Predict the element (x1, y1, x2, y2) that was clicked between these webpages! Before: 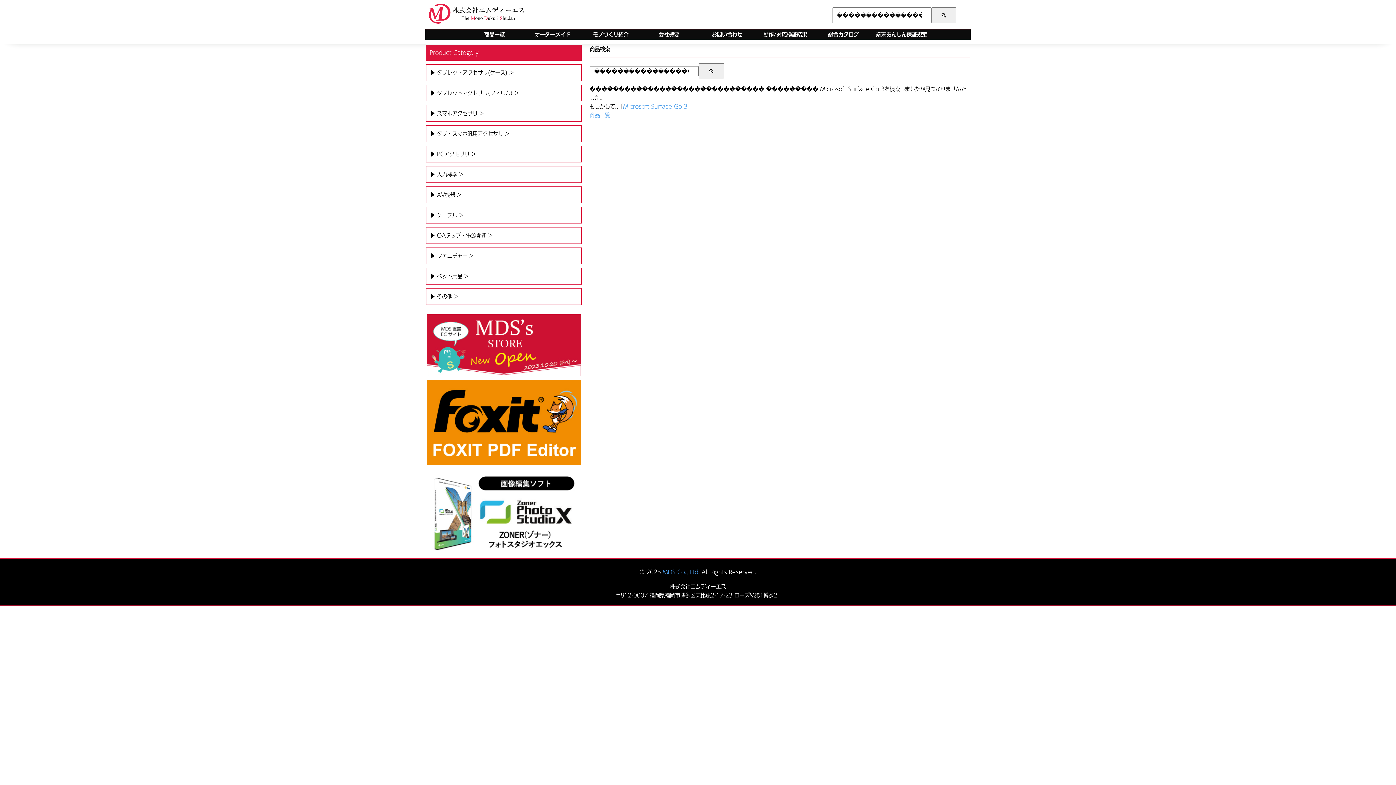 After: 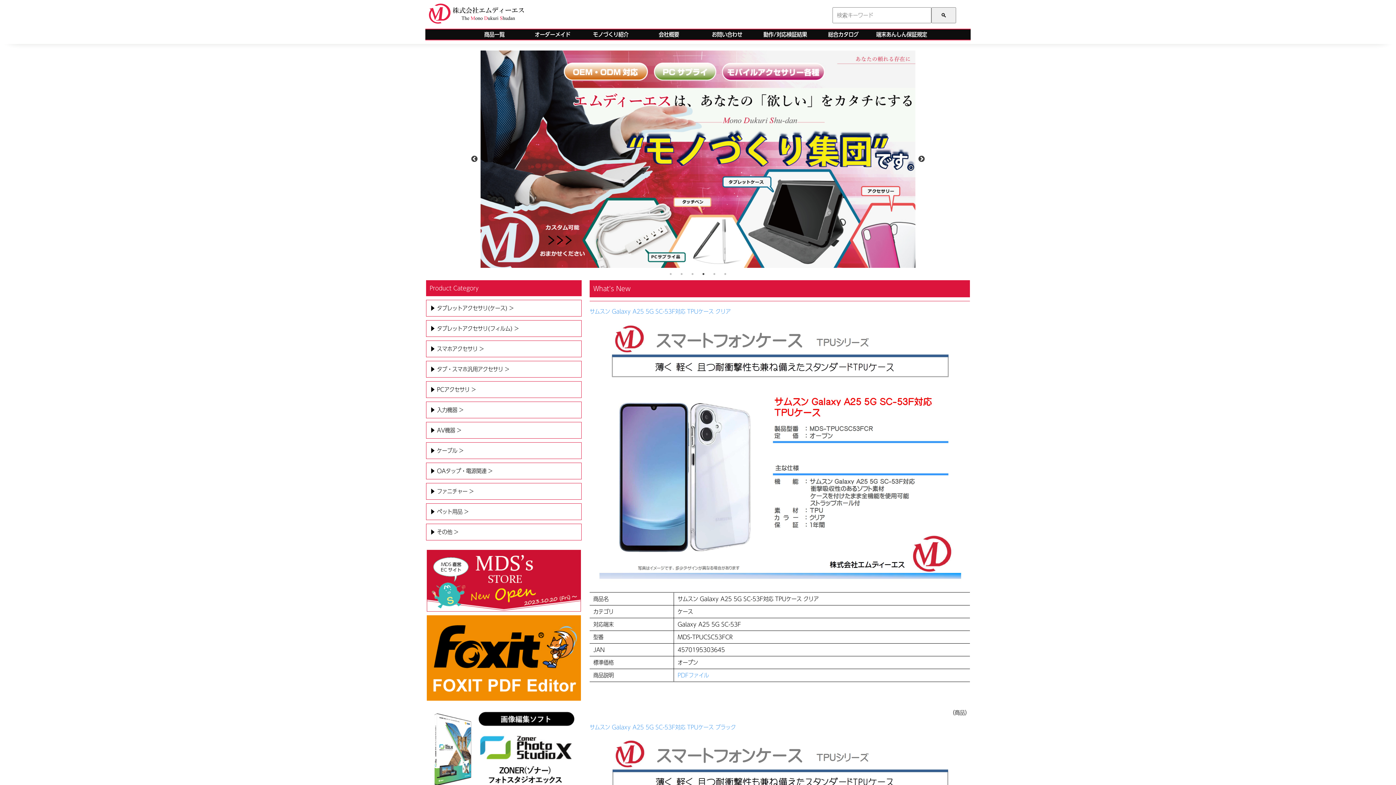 Action: label: MDS Co., Ltd. bbox: (662, 569, 700, 575)